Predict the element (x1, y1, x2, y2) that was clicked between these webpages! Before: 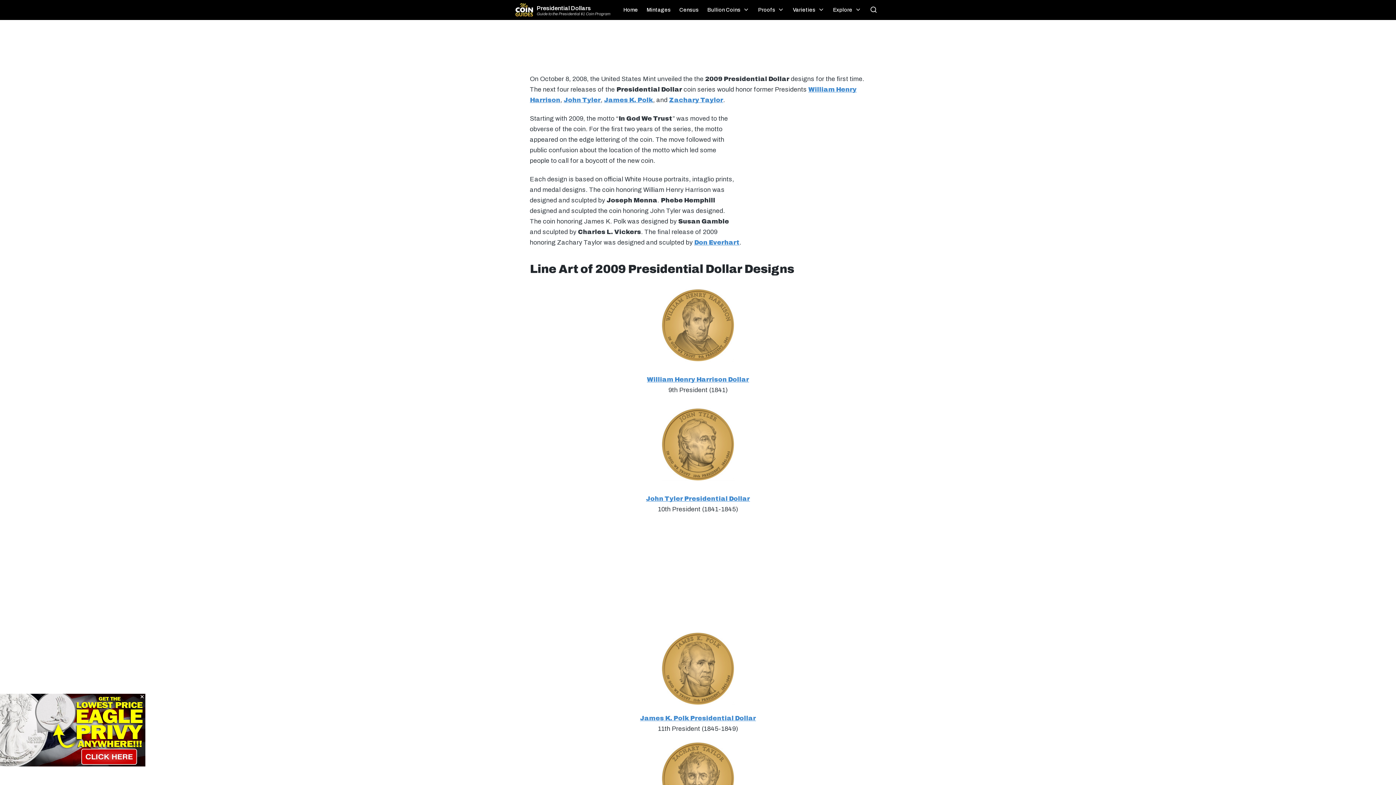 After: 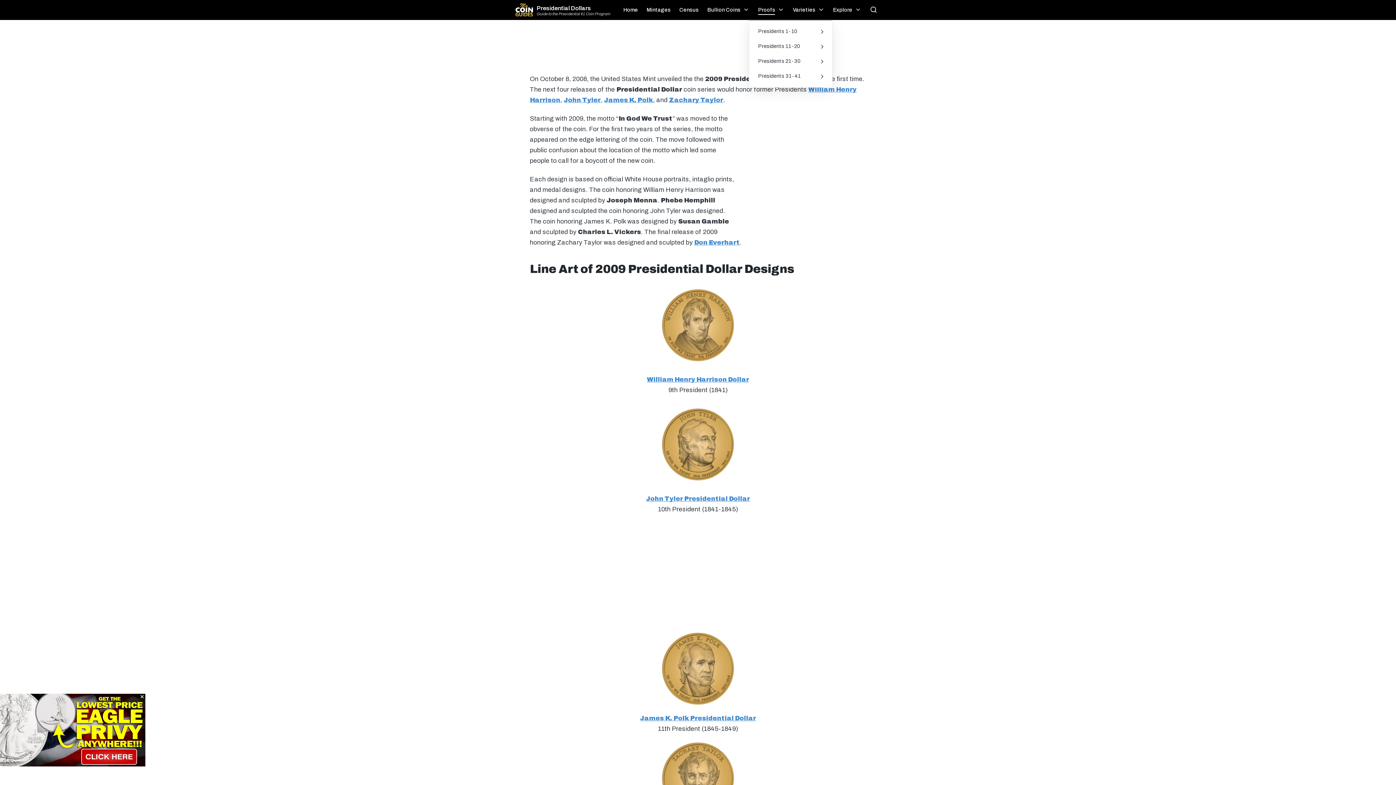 Action: label: Proofs bbox: (758, 4, 784, 14)